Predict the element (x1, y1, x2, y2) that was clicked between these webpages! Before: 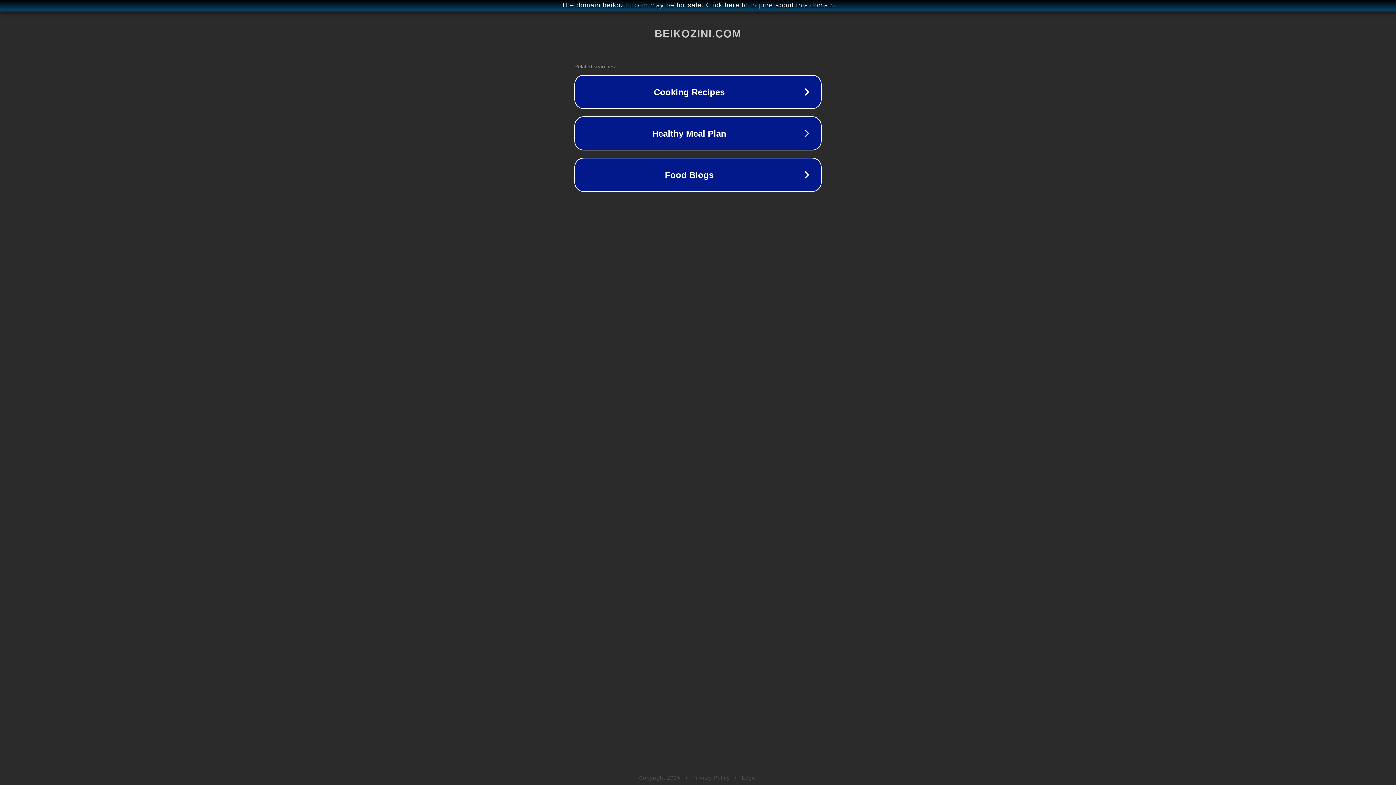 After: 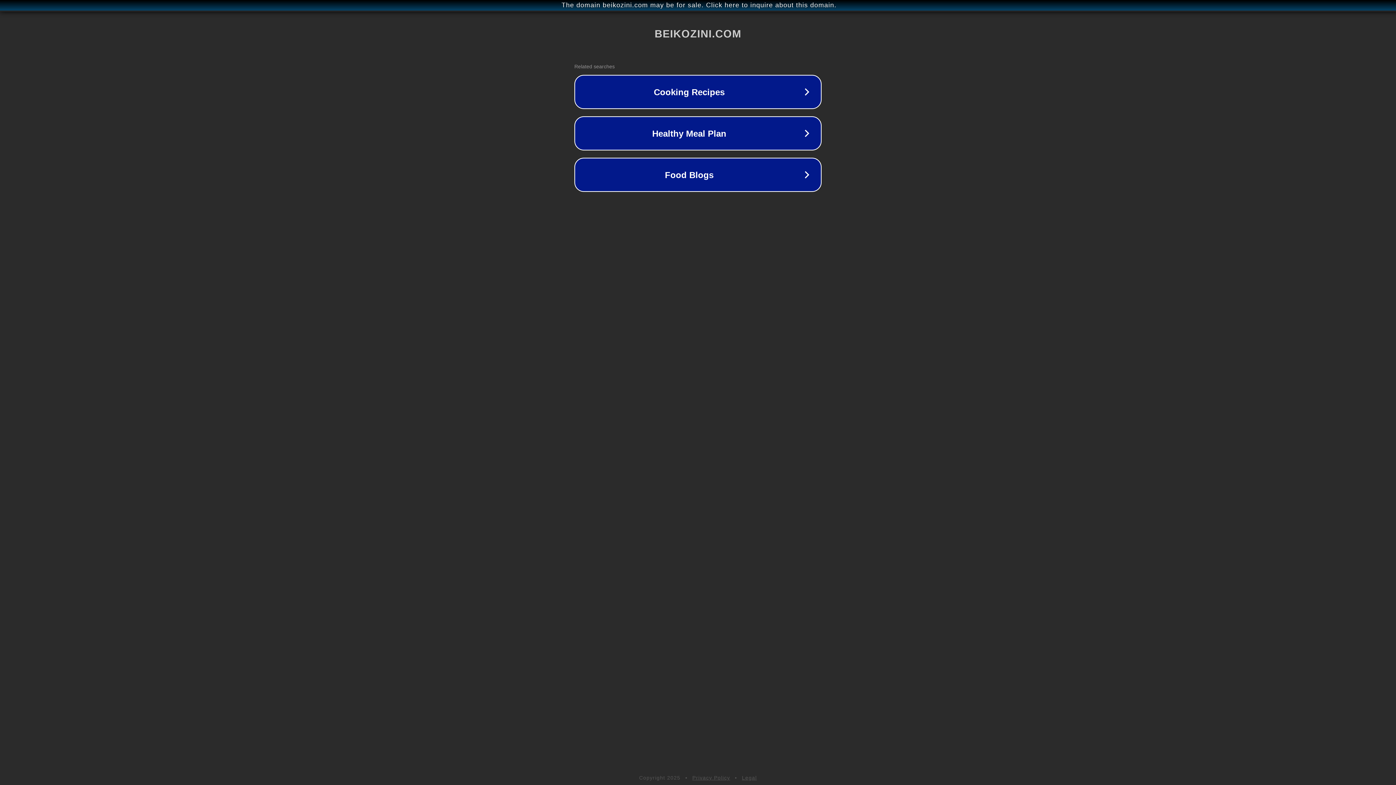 Action: label: Privacy Policy bbox: (692, 775, 730, 781)